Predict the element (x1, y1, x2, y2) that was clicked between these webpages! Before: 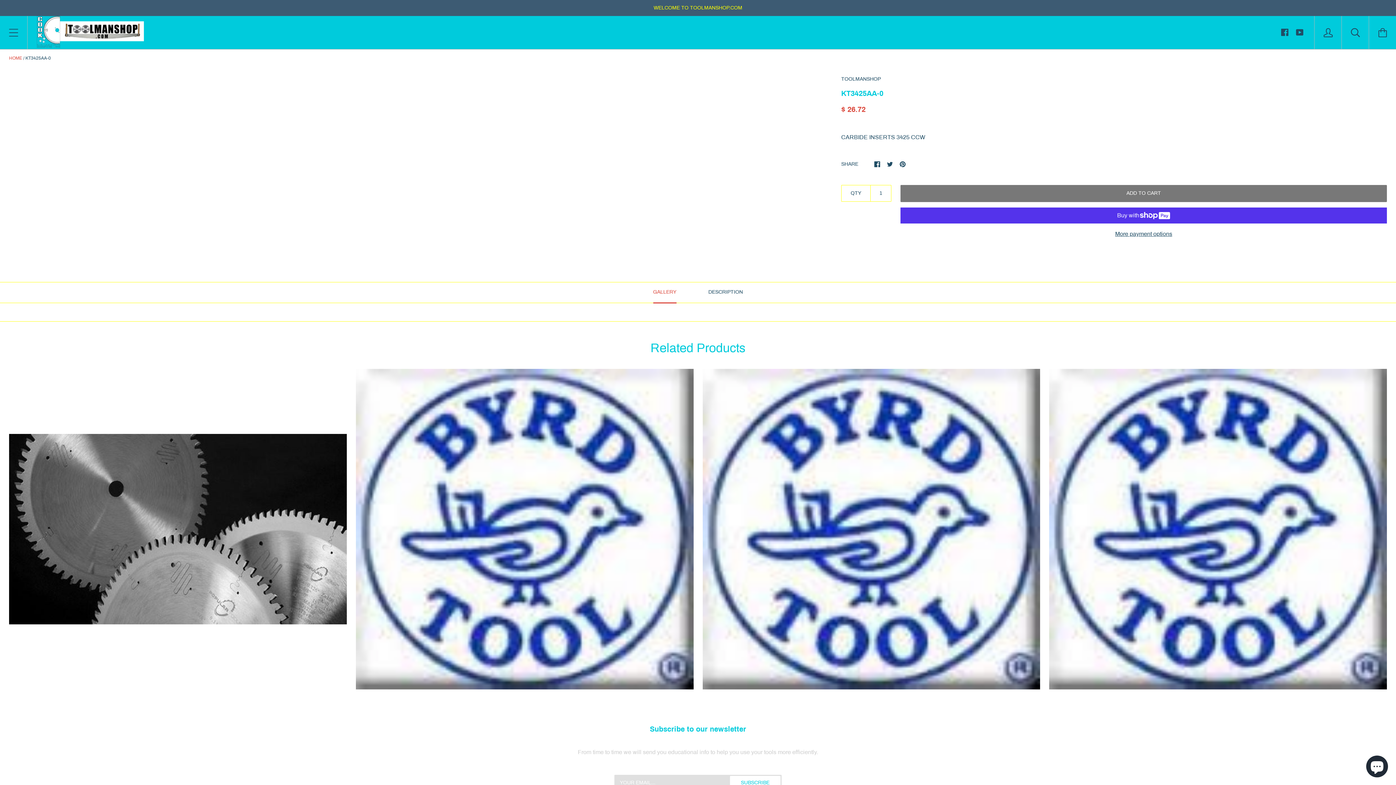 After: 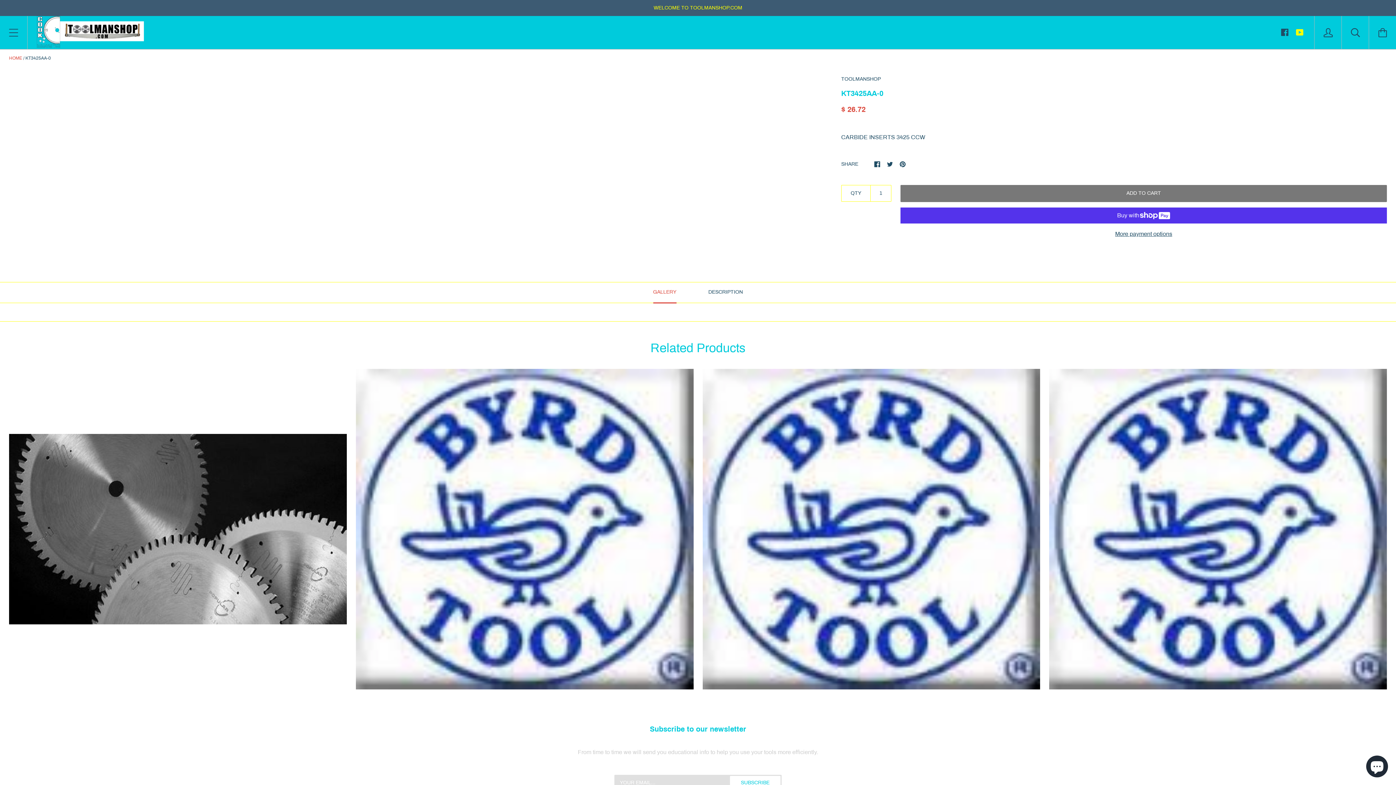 Action: bbox: (1296, 27, 1303, 35)